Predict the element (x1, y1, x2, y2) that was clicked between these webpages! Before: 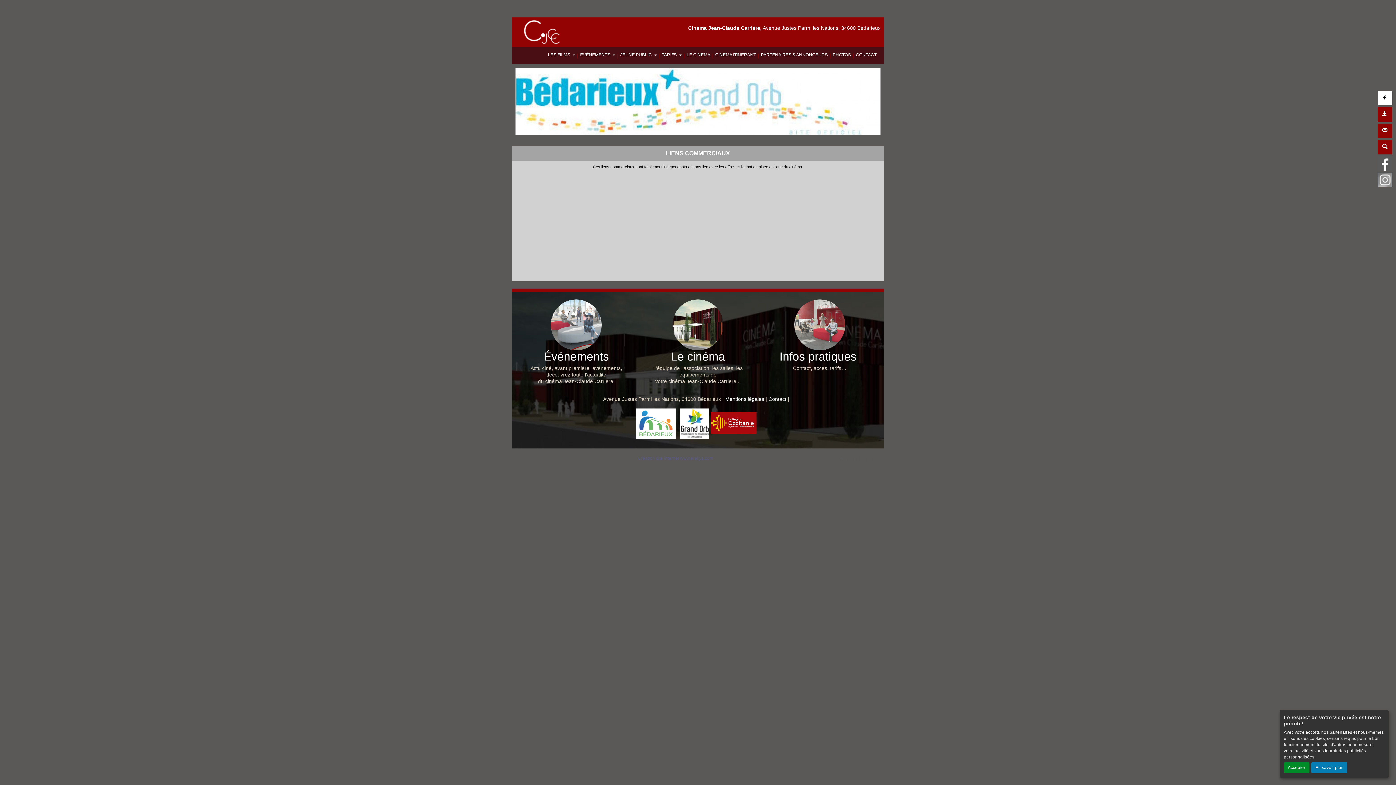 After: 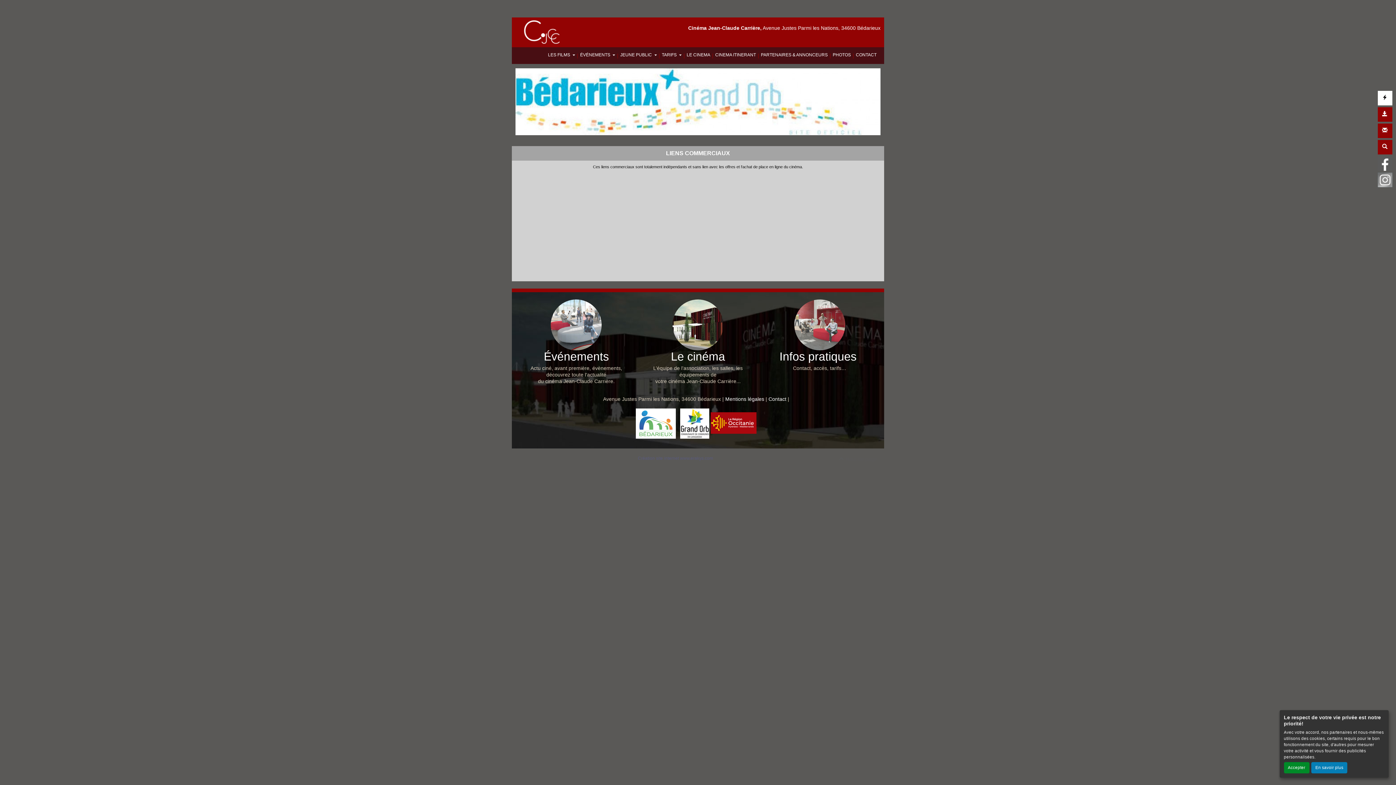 Action: label: PARTENAIRES & ANNONCEURS bbox: (759, 50, 829, 60)